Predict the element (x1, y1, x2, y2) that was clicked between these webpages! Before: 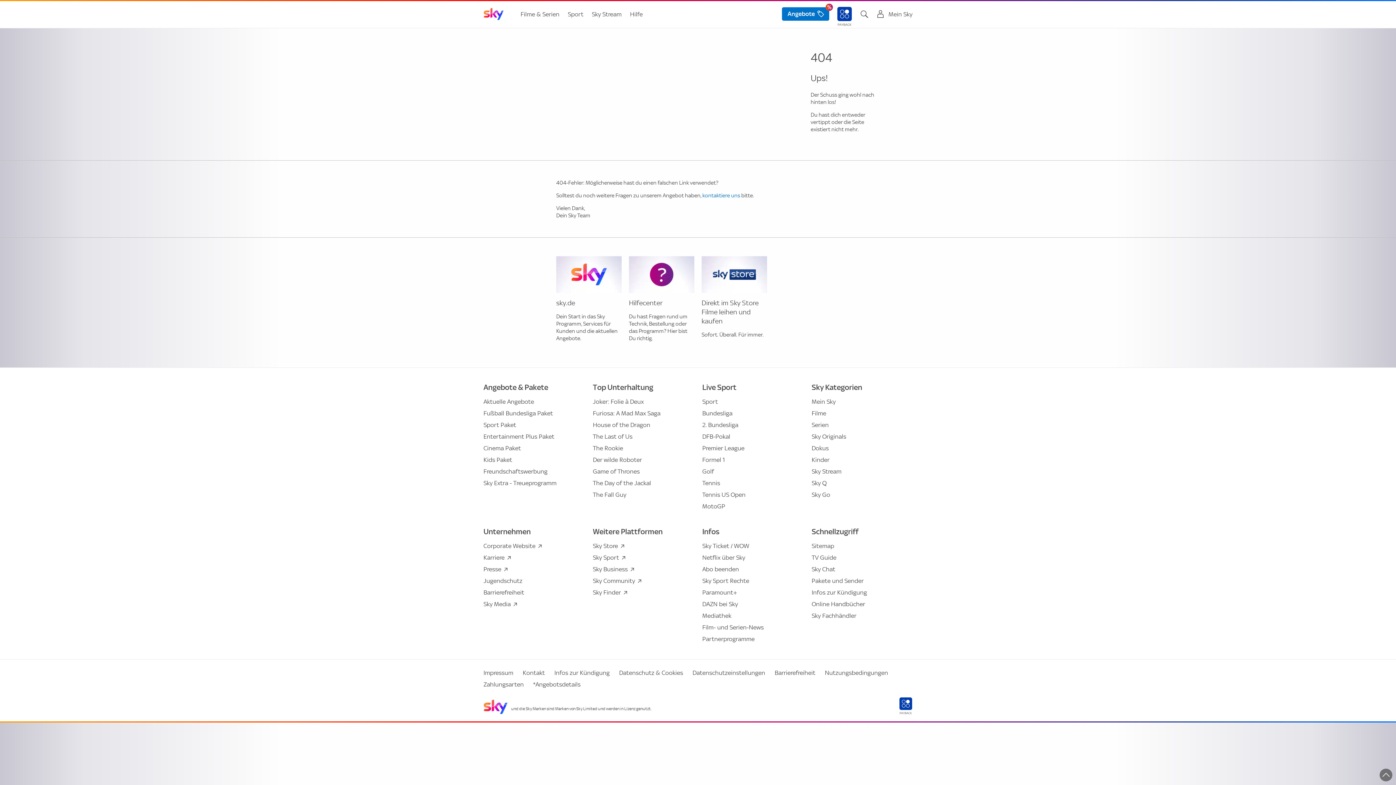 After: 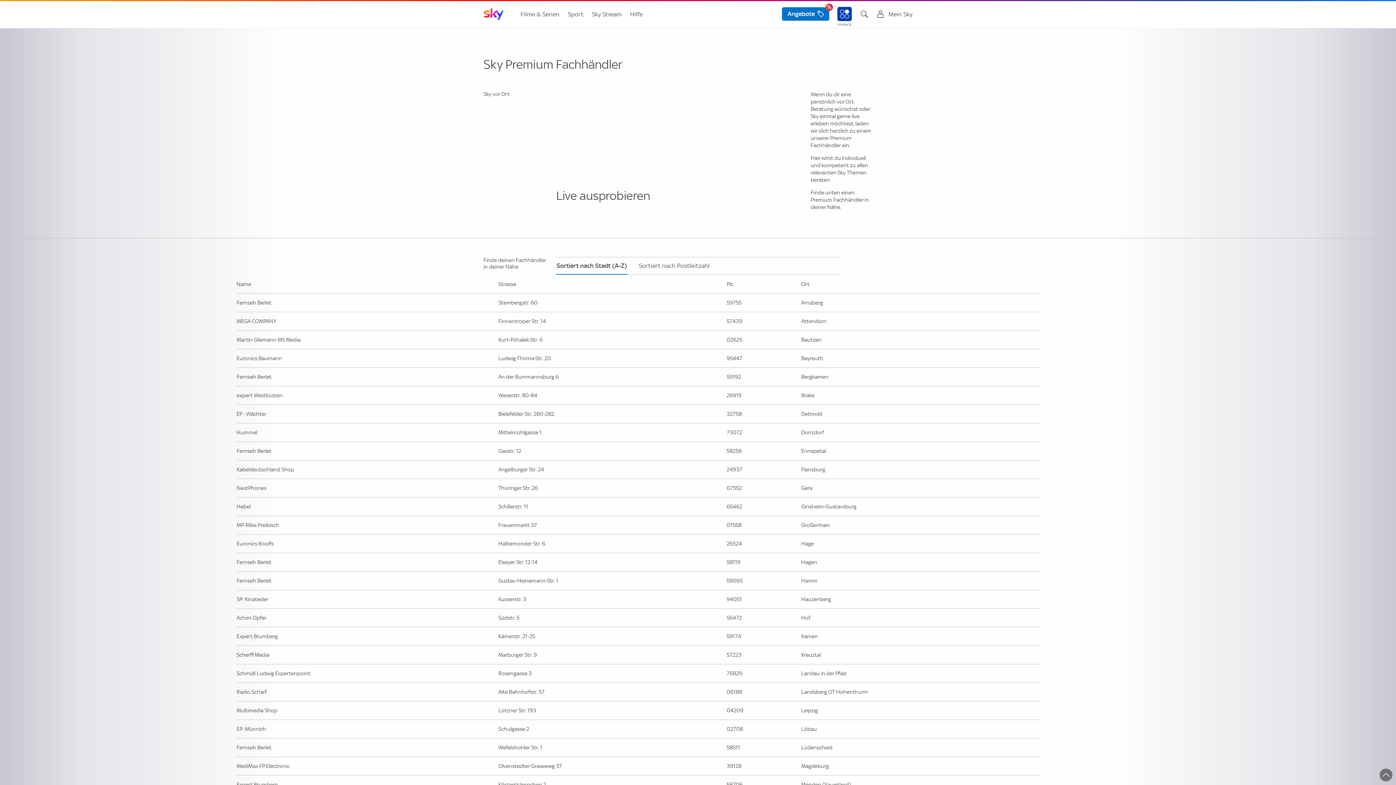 Action: label: Sky Fachhändler bbox: (811, 610, 858, 621)